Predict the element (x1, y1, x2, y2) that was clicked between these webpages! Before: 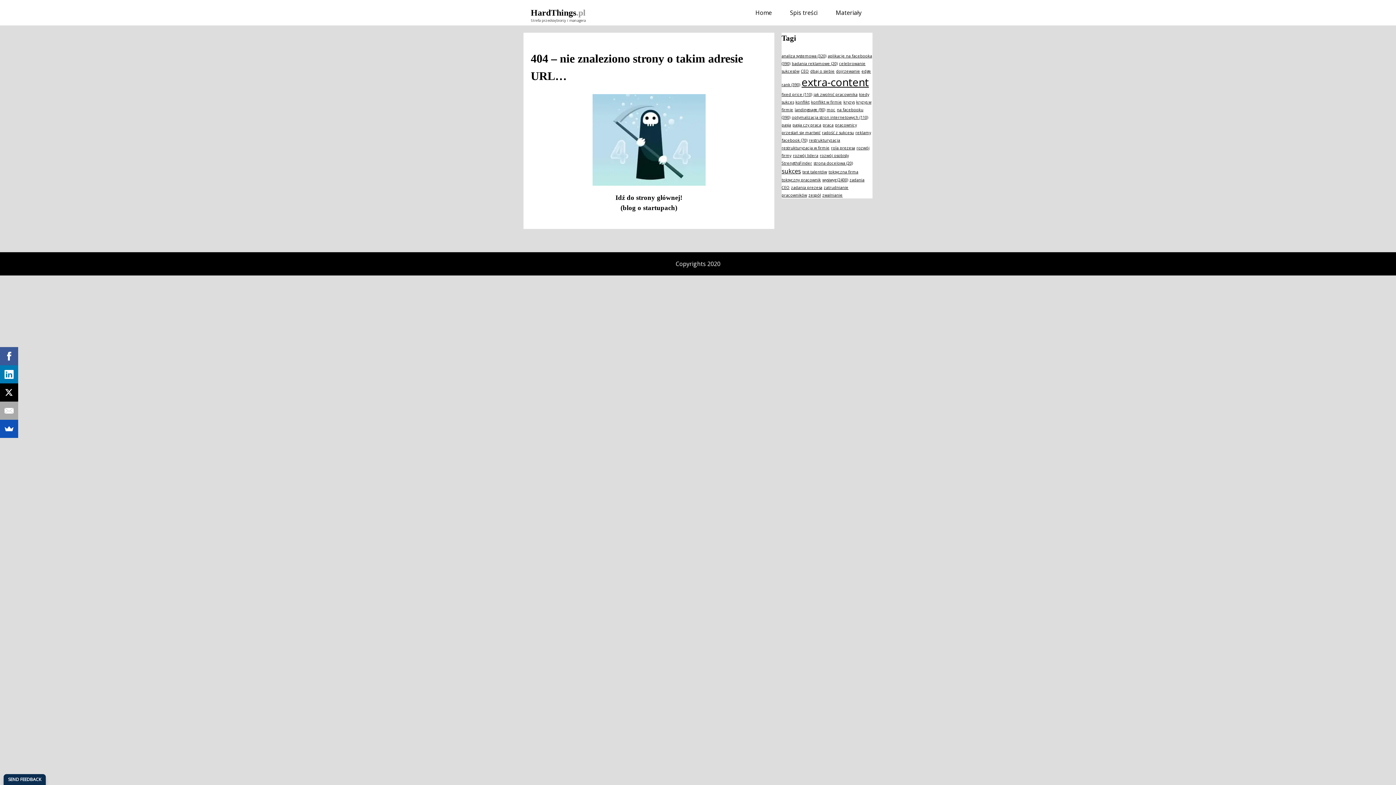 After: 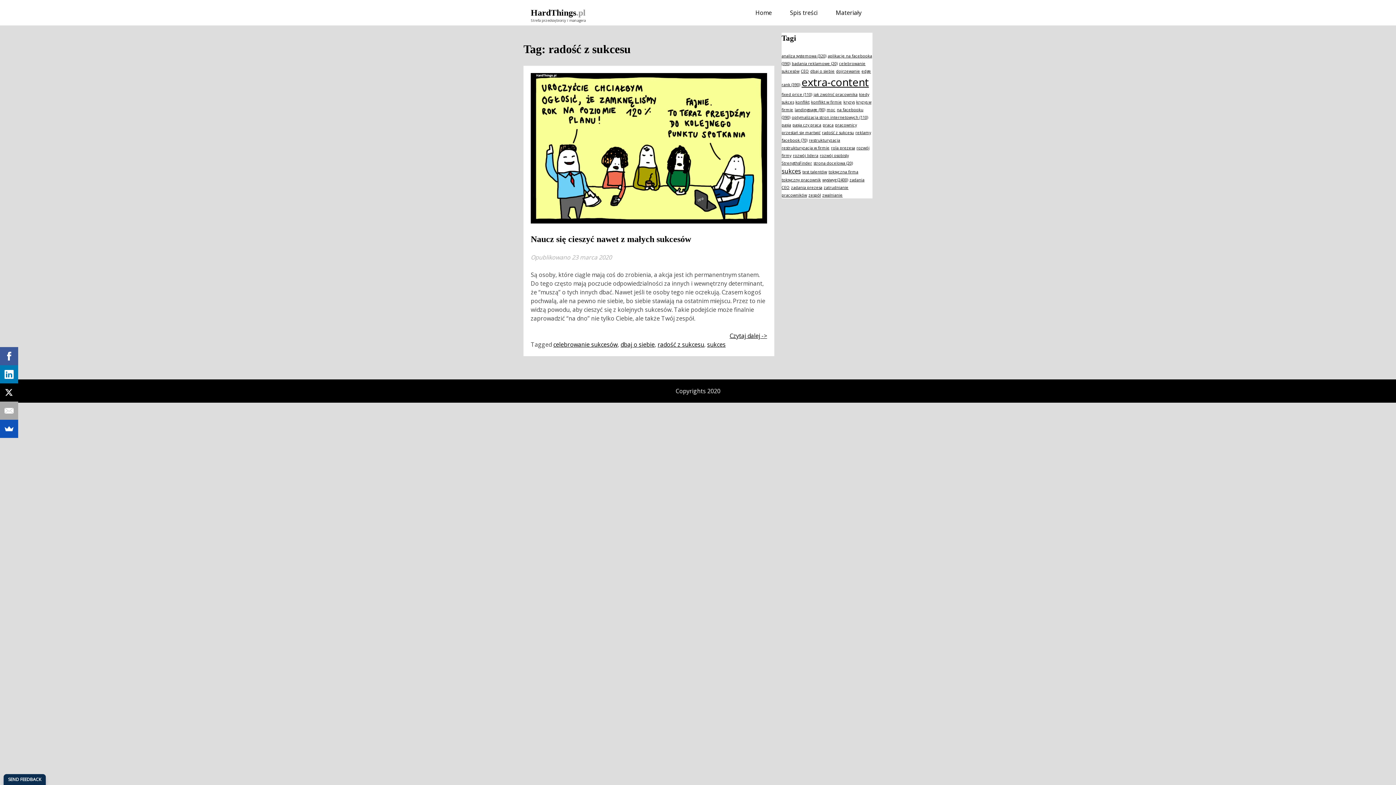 Action: bbox: (822, 130, 854, 135) label: radość z sukcesu (1 element)